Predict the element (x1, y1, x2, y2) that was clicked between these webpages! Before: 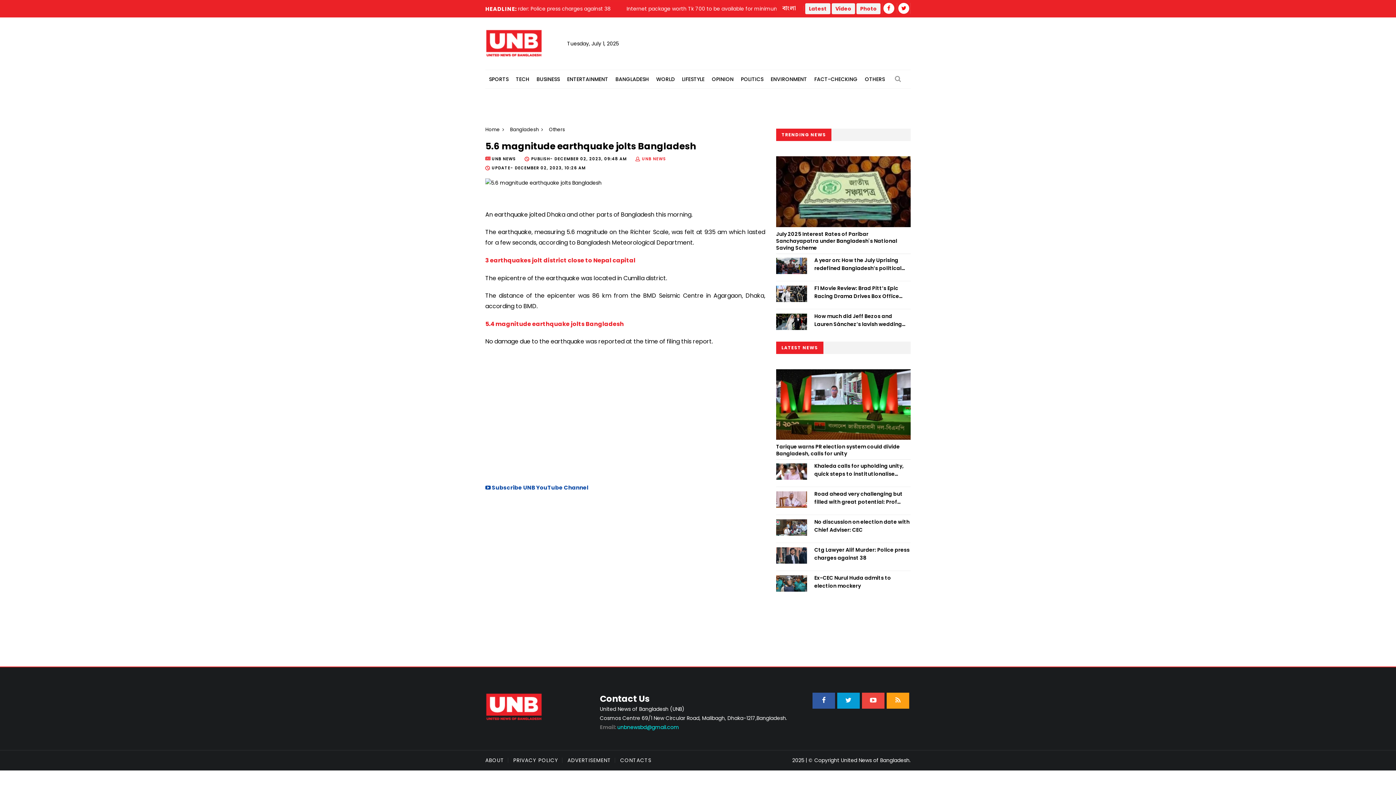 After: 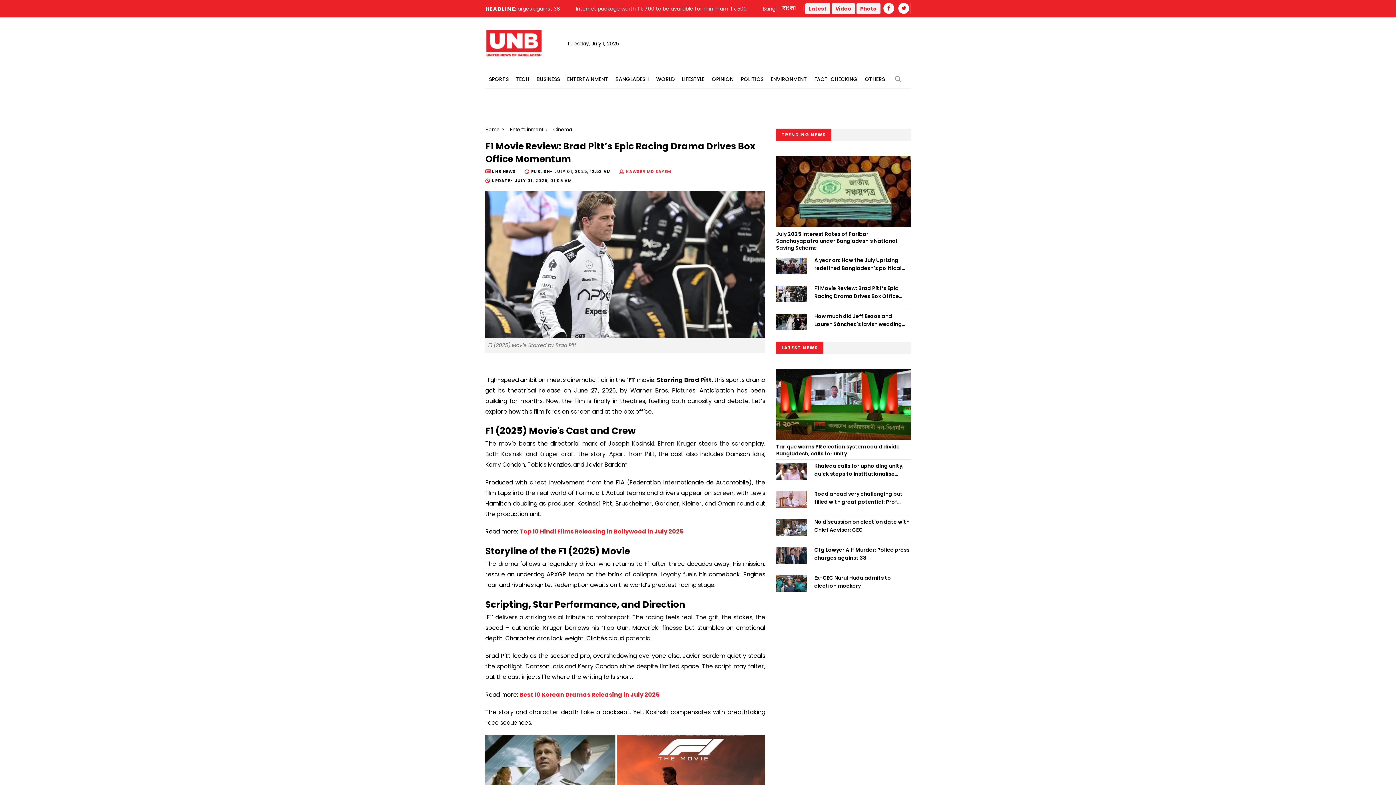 Action: bbox: (776, 285, 807, 302)